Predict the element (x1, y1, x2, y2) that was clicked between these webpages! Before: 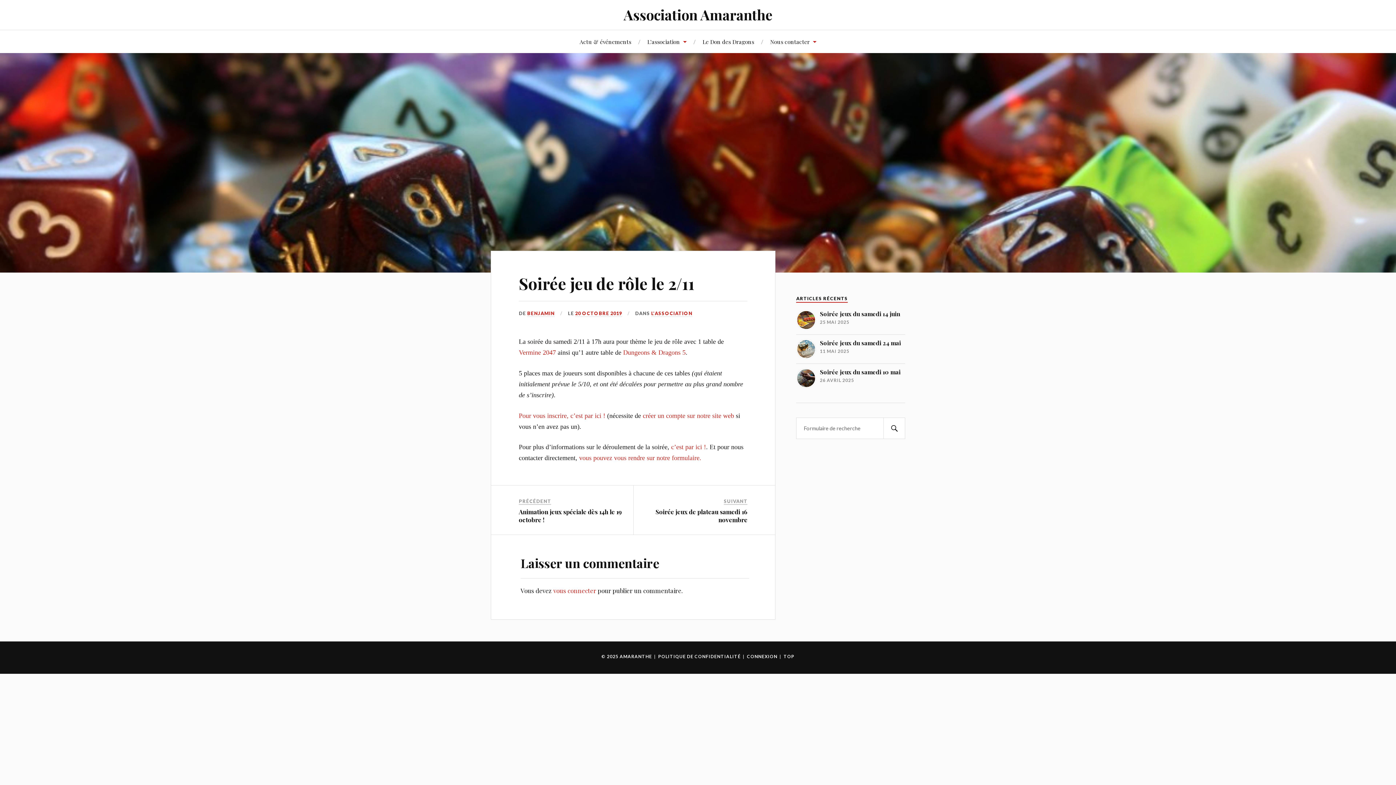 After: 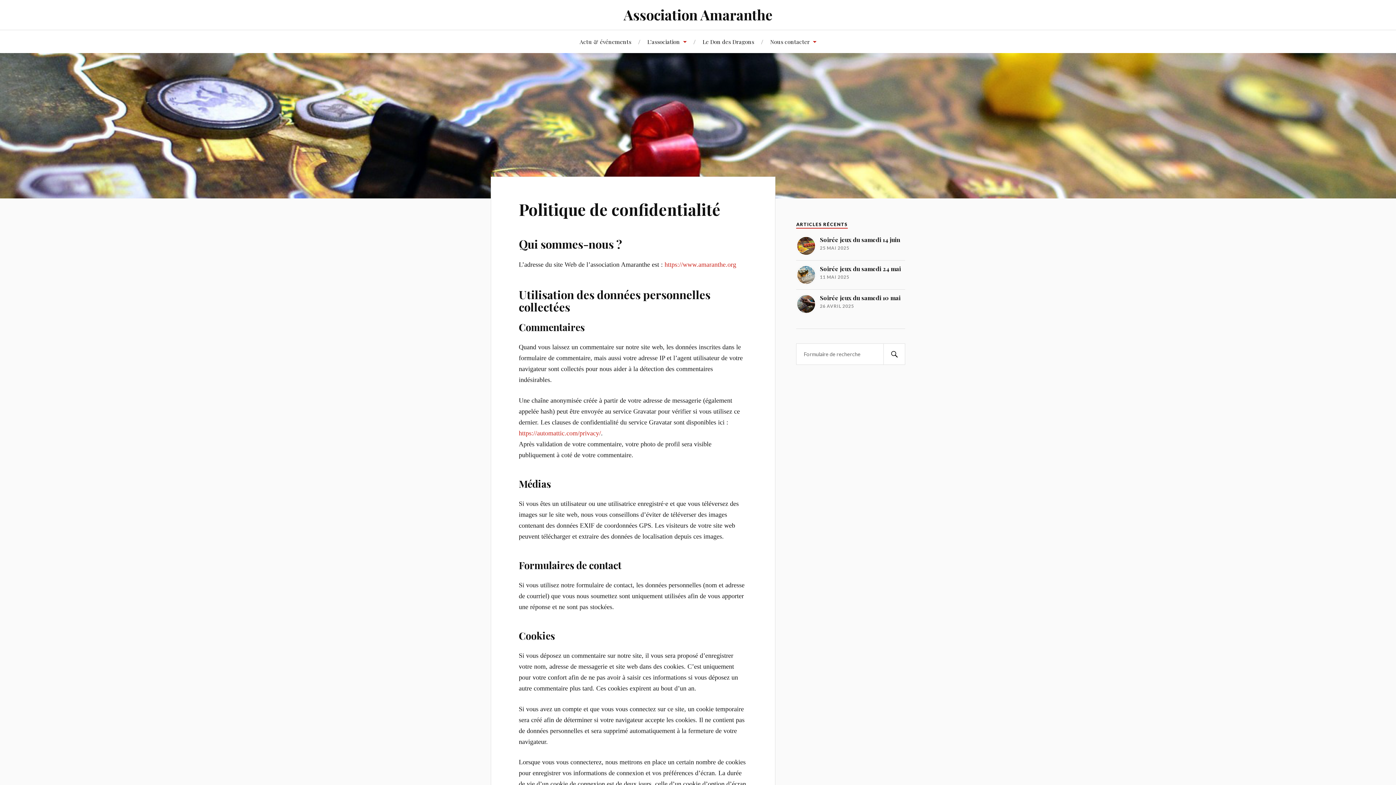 Action: bbox: (658, 654, 740, 659) label: POLITIQUE DE CONFIDENTIALITÉ